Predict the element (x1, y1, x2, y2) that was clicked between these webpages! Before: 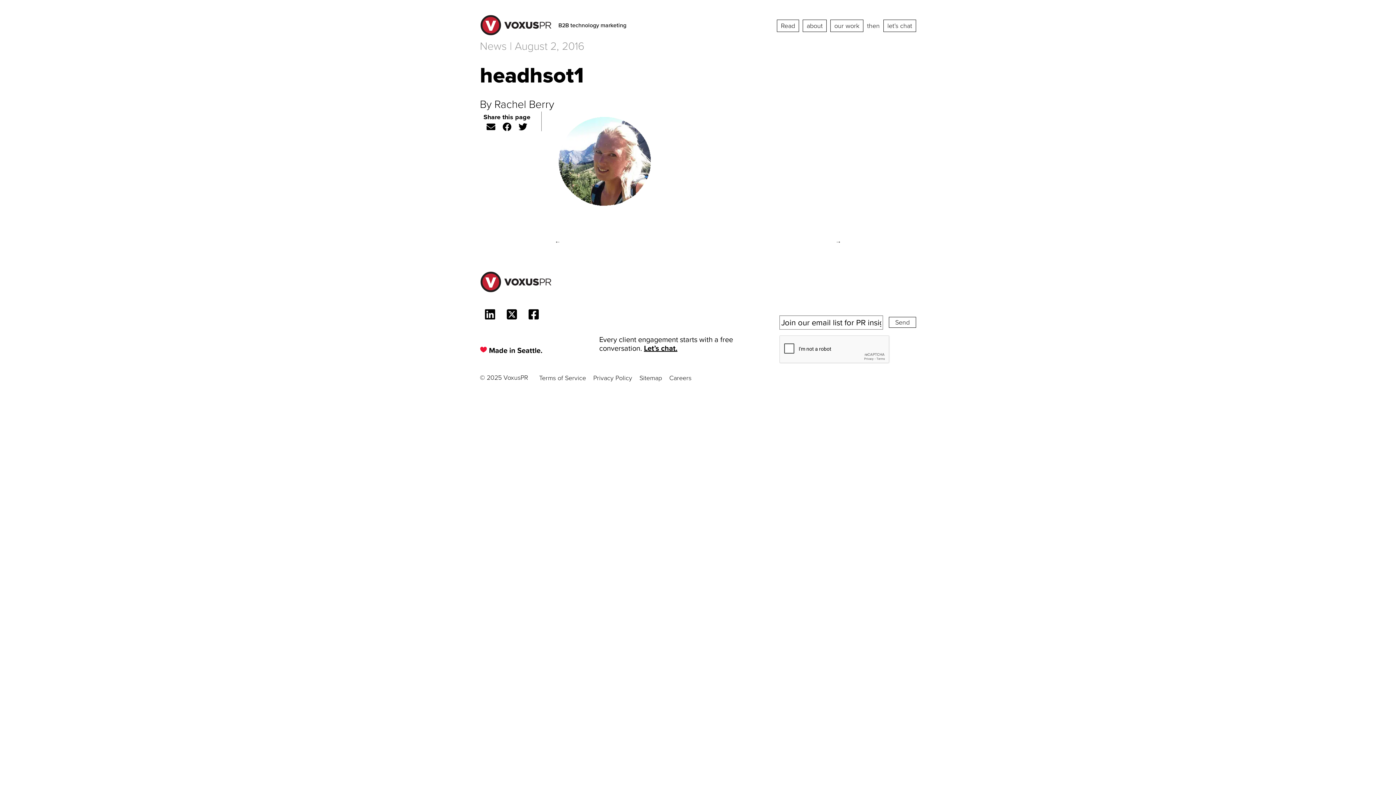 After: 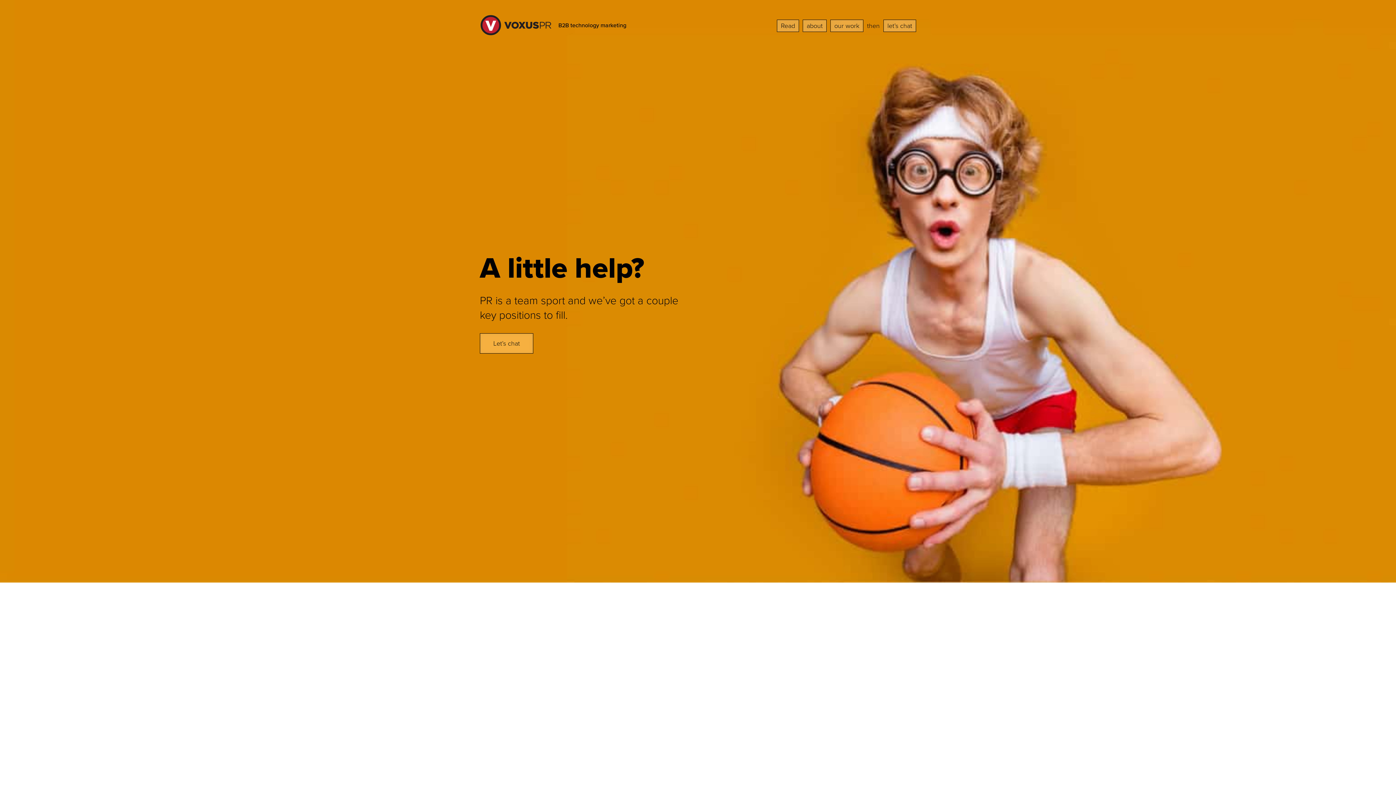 Action: label: Careers bbox: (665, 372, 695, 383)